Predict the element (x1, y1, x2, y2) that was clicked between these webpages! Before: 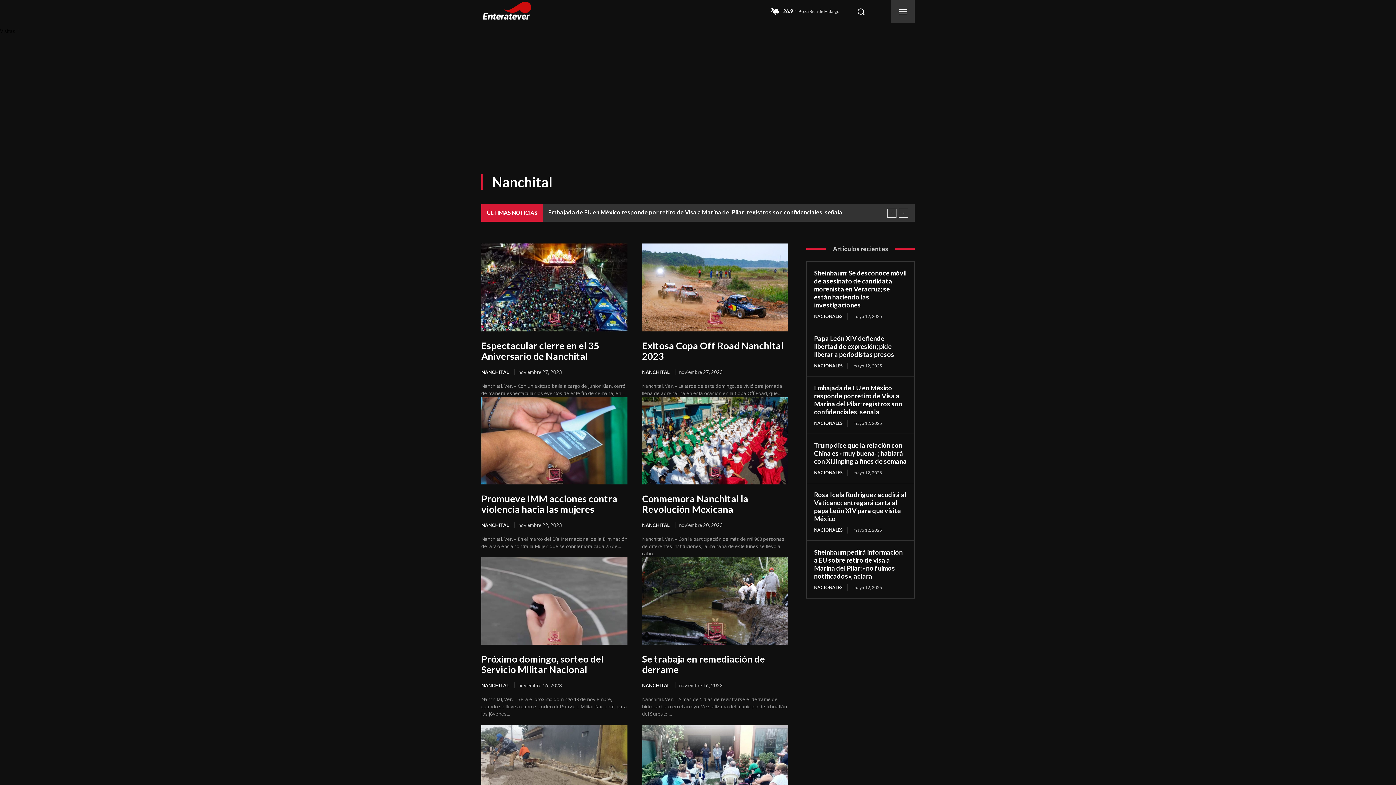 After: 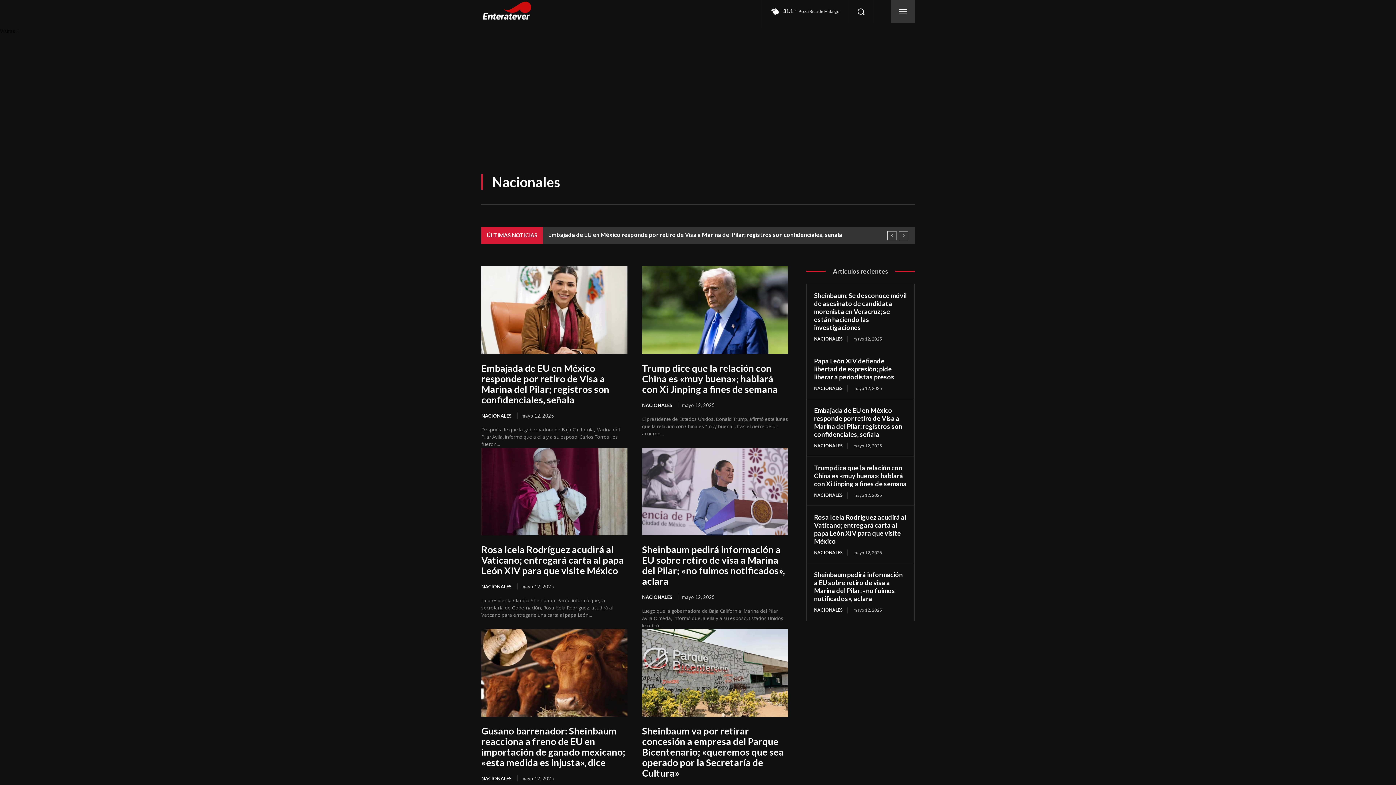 Action: label: NACIONALES bbox: (814, 420, 848, 427)